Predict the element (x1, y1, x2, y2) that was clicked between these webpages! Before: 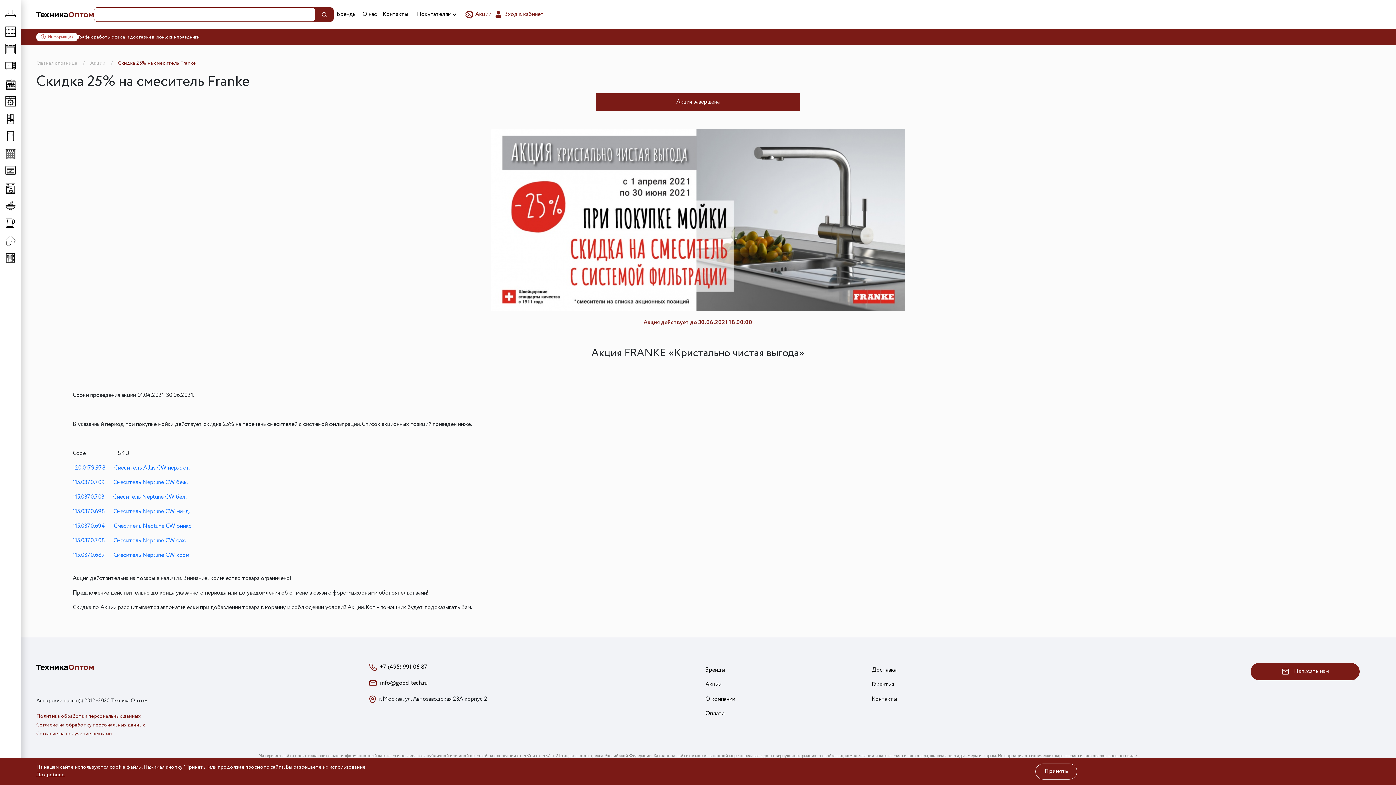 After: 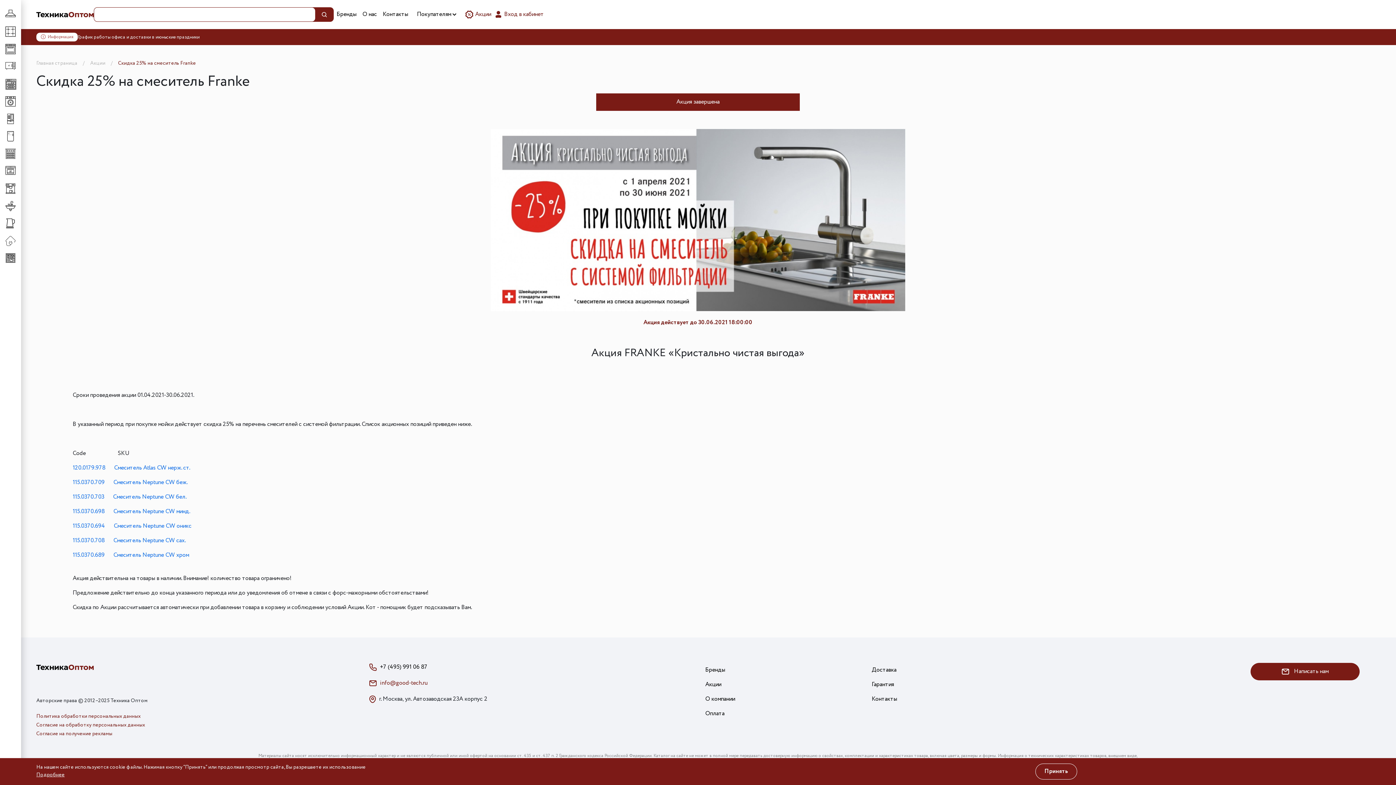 Action: bbox: (380, 679, 427, 687) label: info@good-tech.ru